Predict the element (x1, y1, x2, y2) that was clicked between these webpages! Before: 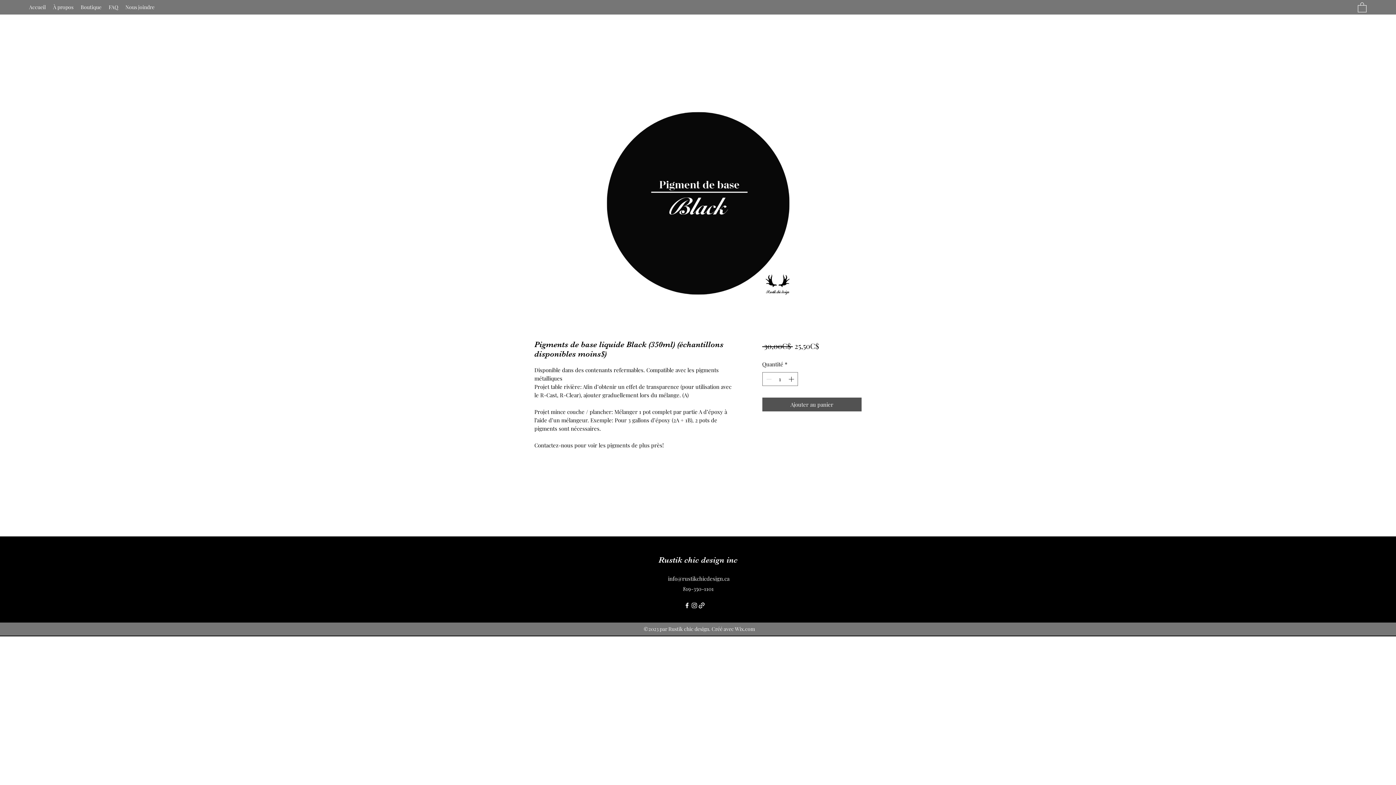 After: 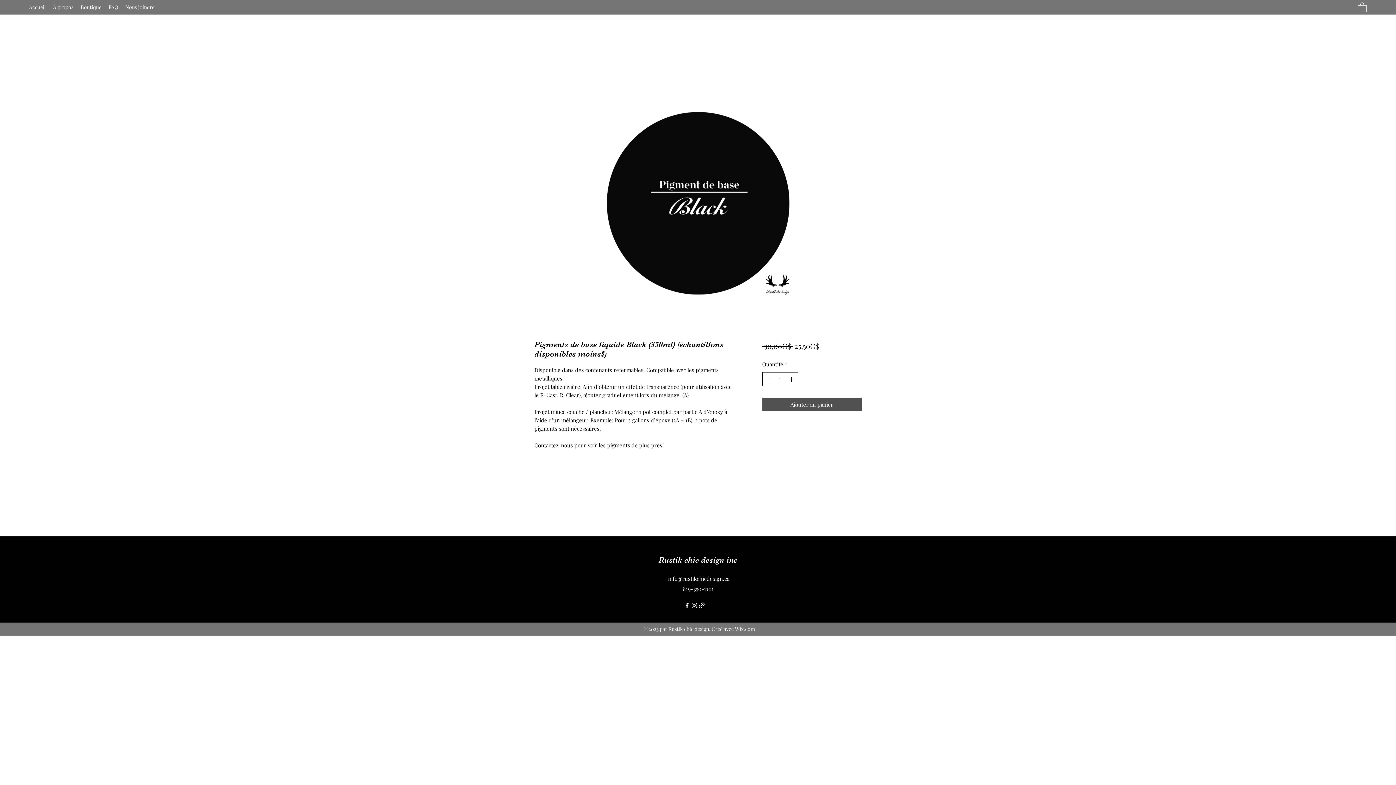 Action: bbox: (787, 372, 796, 385)